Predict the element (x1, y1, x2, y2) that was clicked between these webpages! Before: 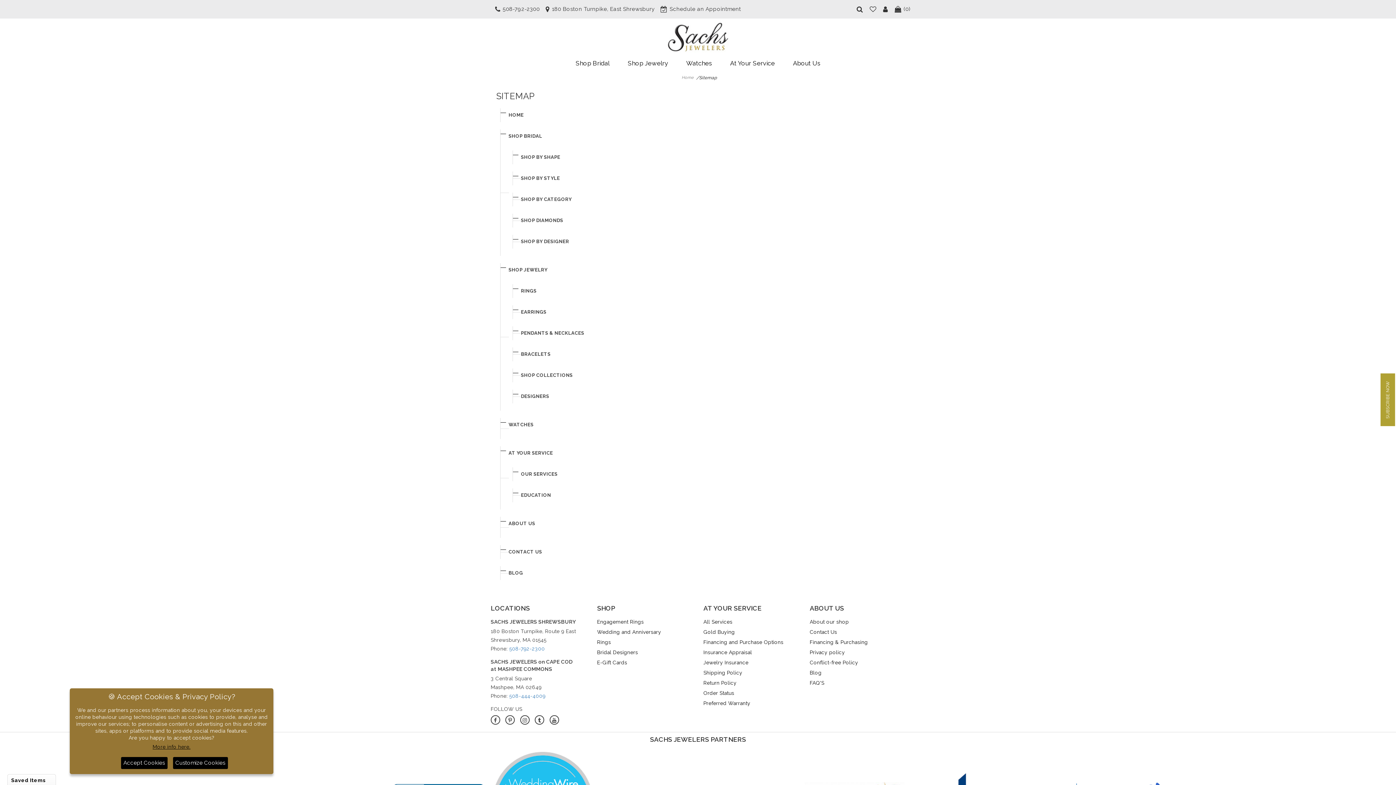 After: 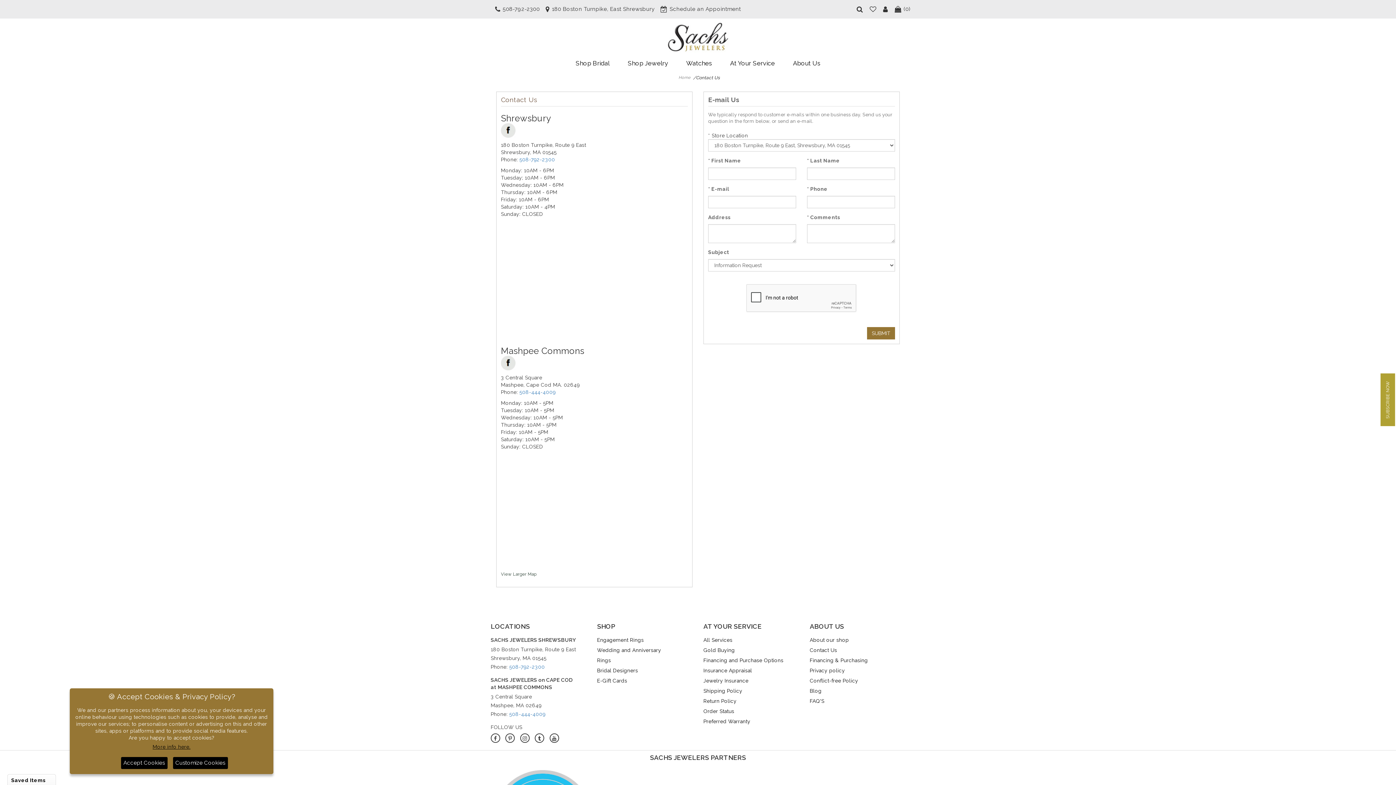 Action: label: CONTACT US bbox: (508, 549, 542, 554)